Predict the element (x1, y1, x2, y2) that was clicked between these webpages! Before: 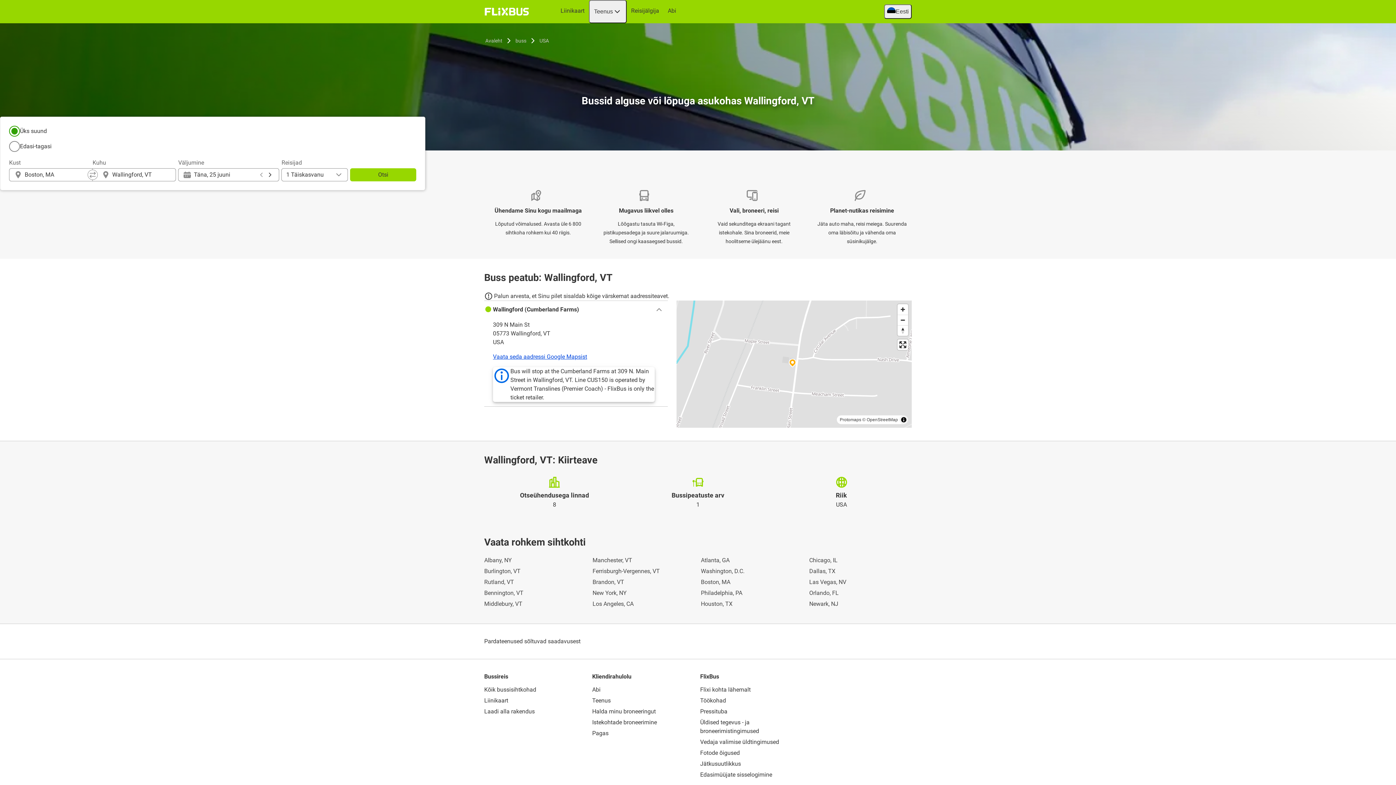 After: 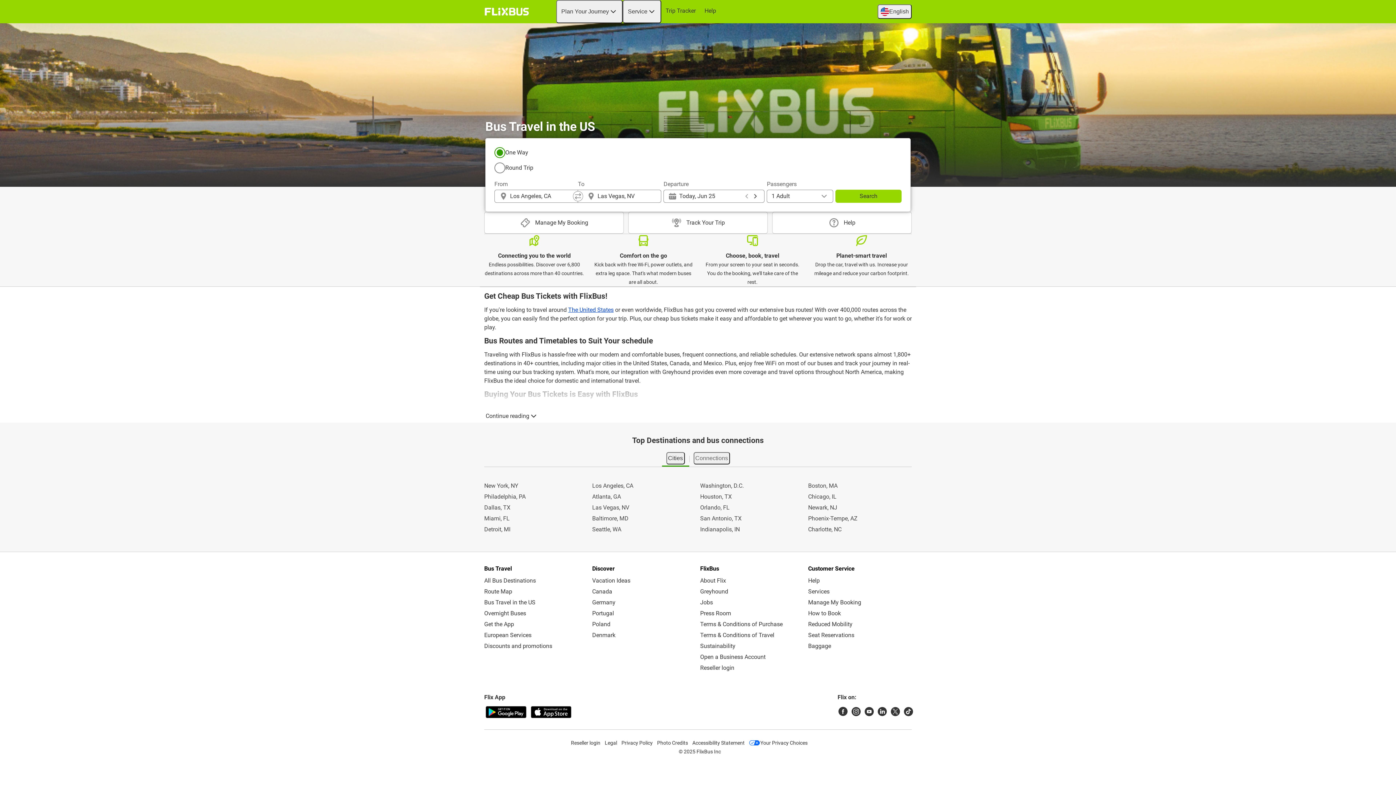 Action: bbox: (482, 5, 531, 18) label: flixbus home graphic logo link